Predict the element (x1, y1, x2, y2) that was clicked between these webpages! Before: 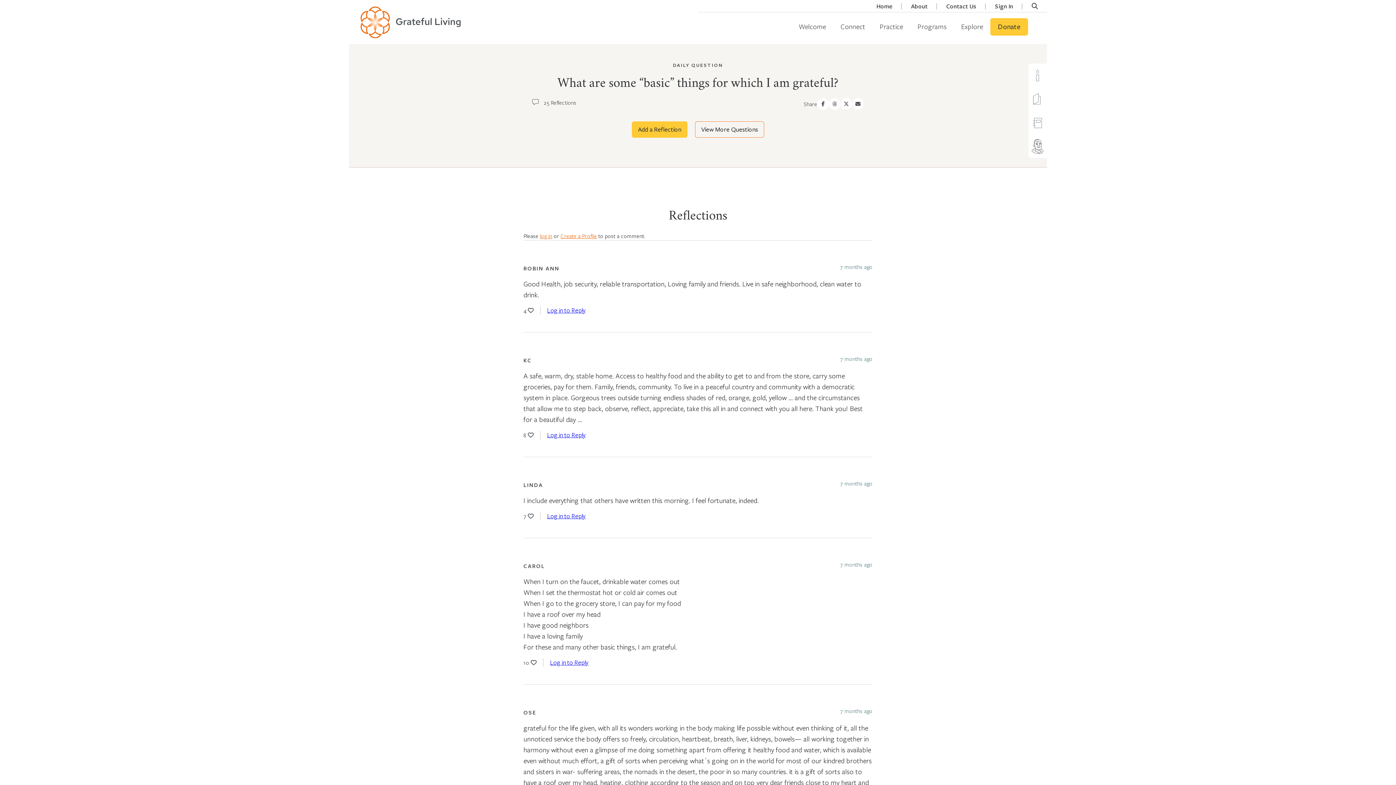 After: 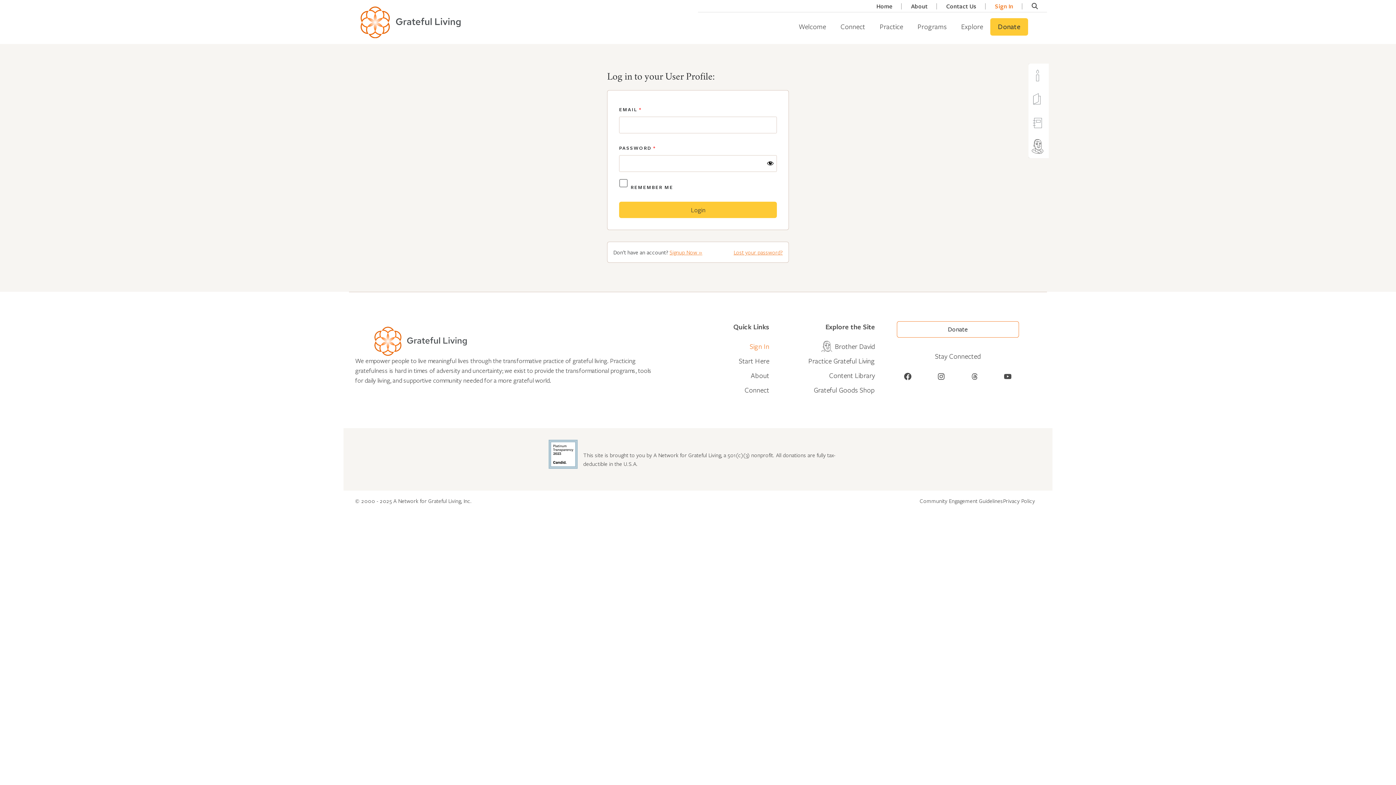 Action: label: log in bbox: (540, 232, 552, 239)